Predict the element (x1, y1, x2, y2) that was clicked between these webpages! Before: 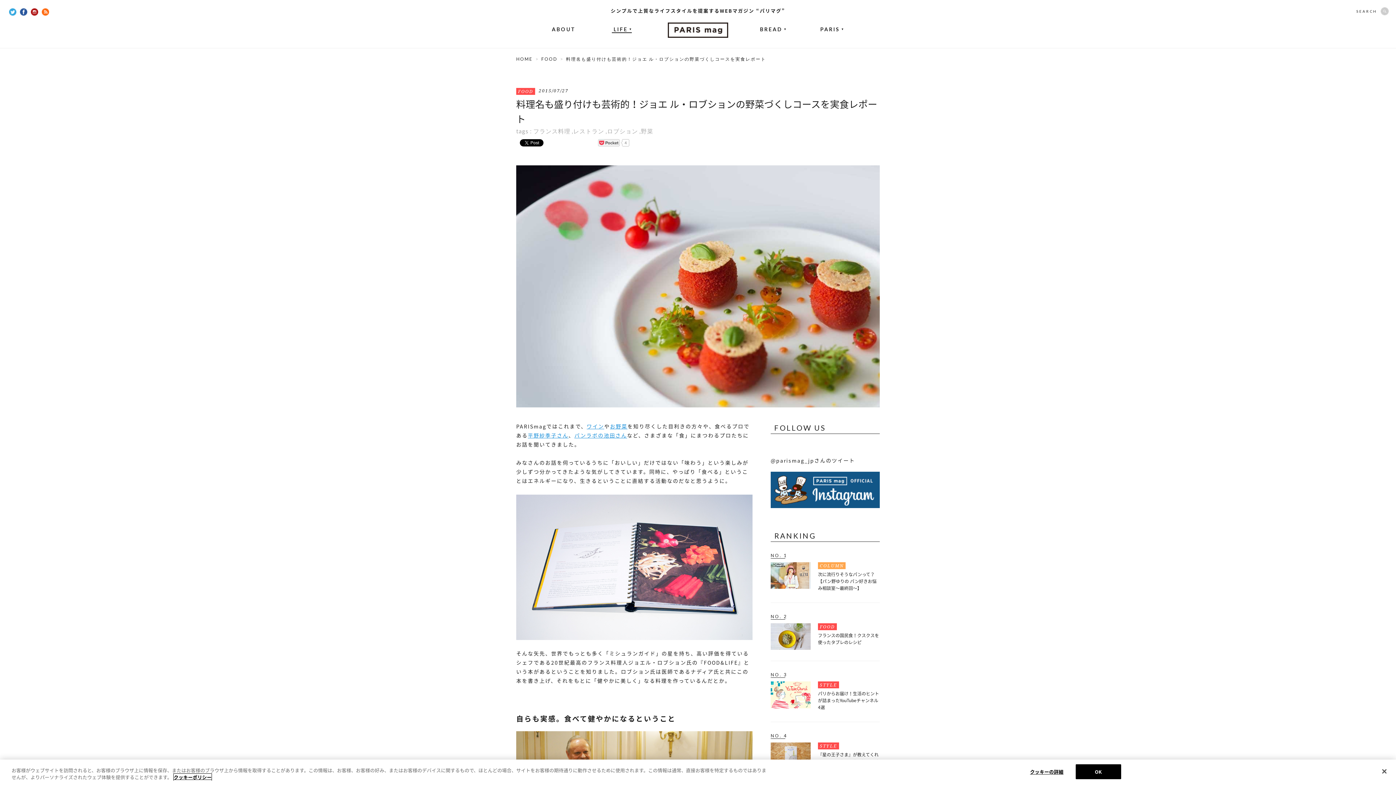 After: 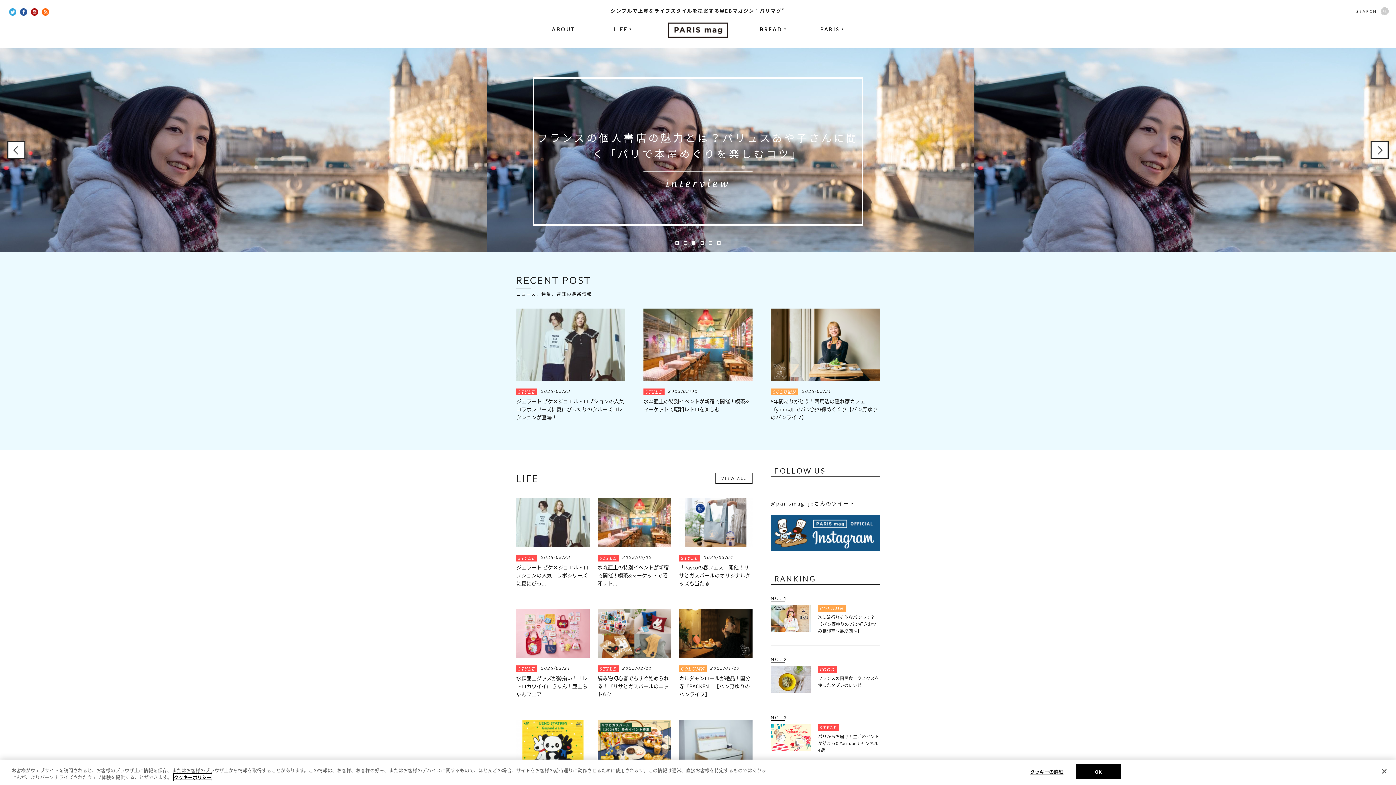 Action: label: HOME bbox: (516, 56, 538, 61)